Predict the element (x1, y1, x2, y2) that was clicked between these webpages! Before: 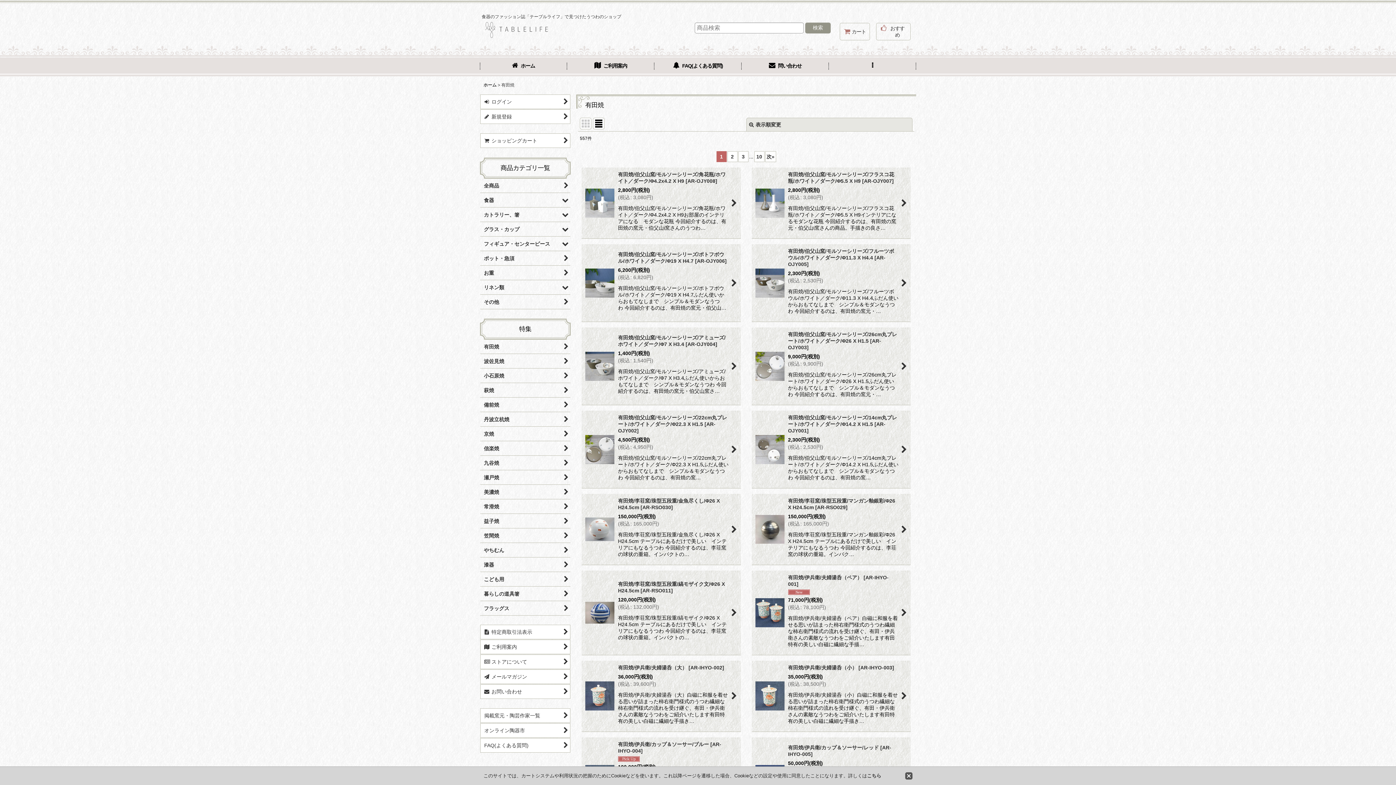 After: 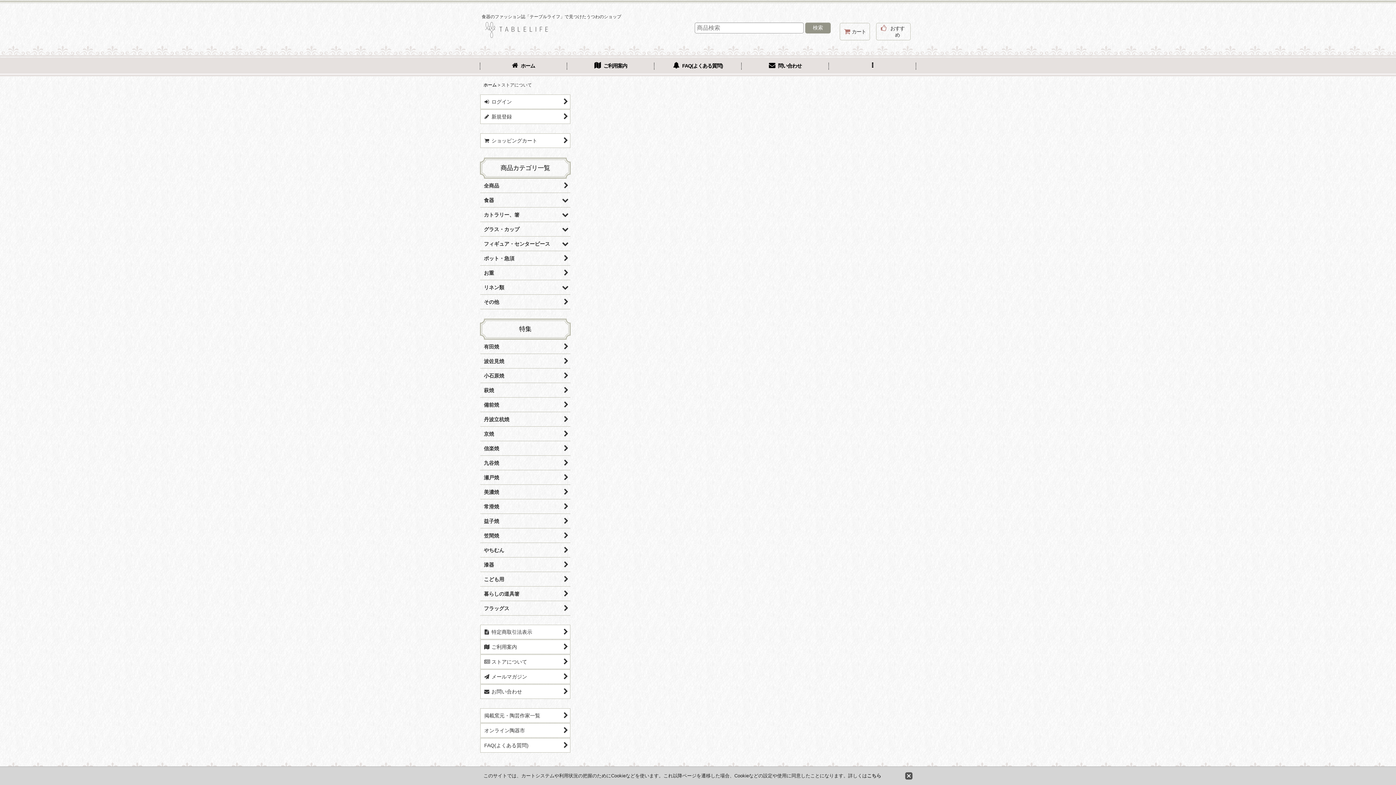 Action: bbox: (480, 654, 570, 669) label:  
ストアについて